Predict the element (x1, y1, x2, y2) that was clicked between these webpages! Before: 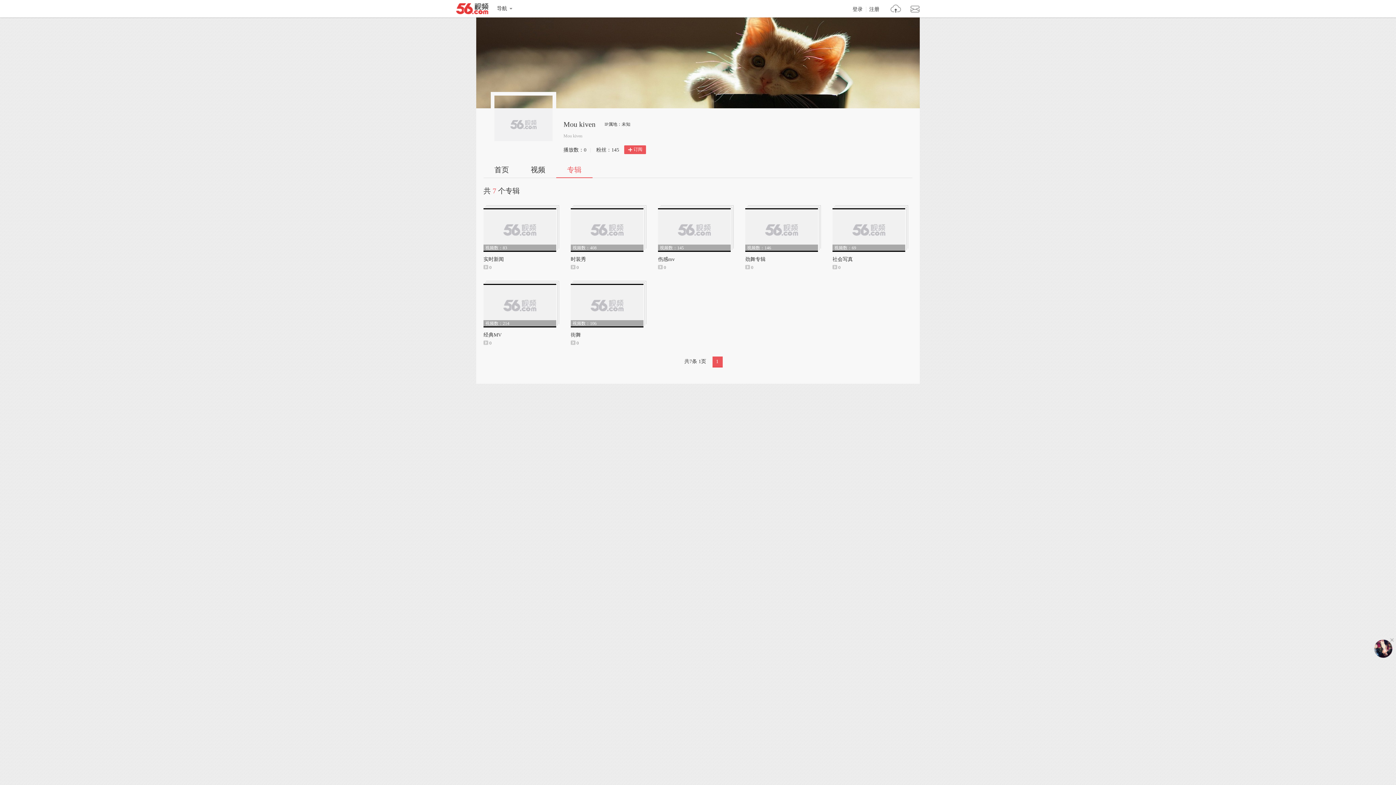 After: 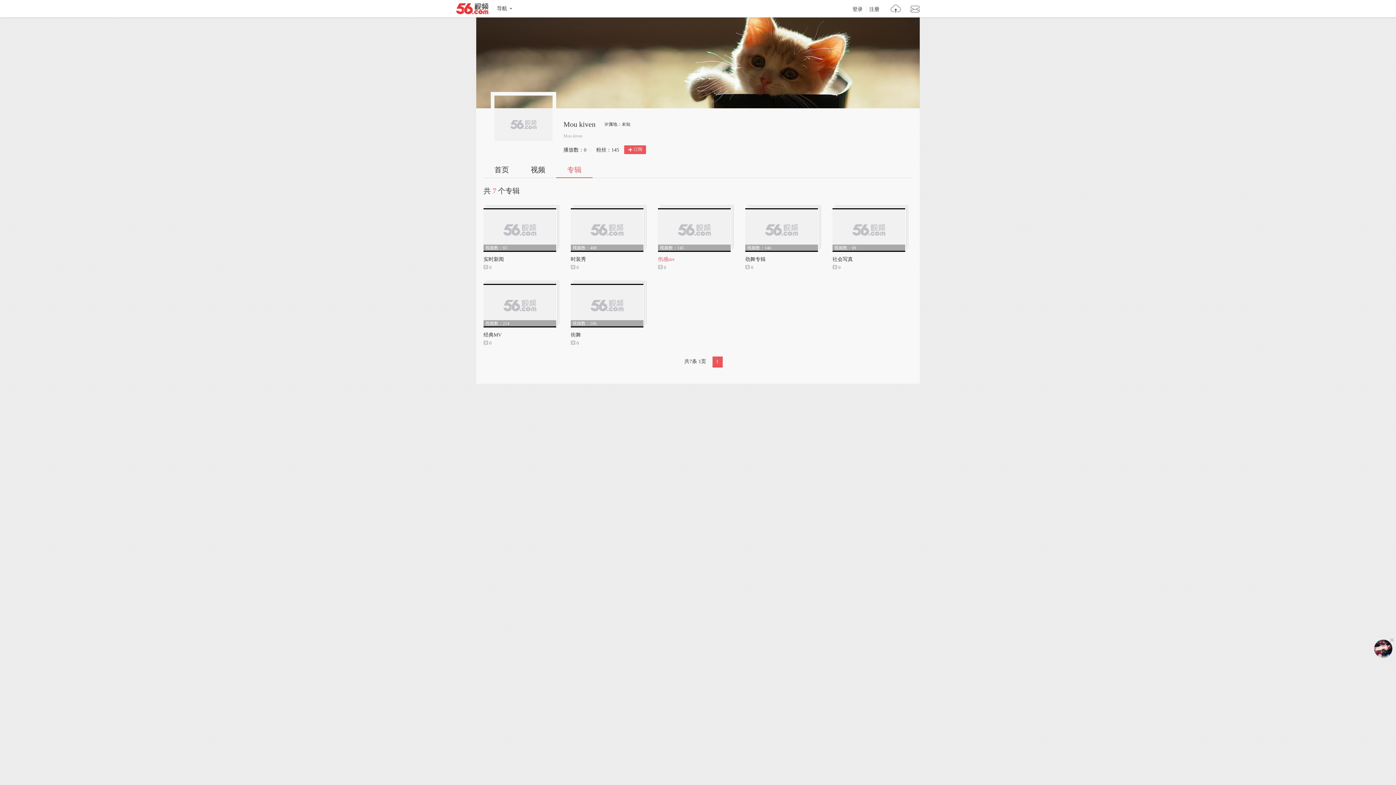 Action: bbox: (658, 256, 674, 262) label: 伤感mv